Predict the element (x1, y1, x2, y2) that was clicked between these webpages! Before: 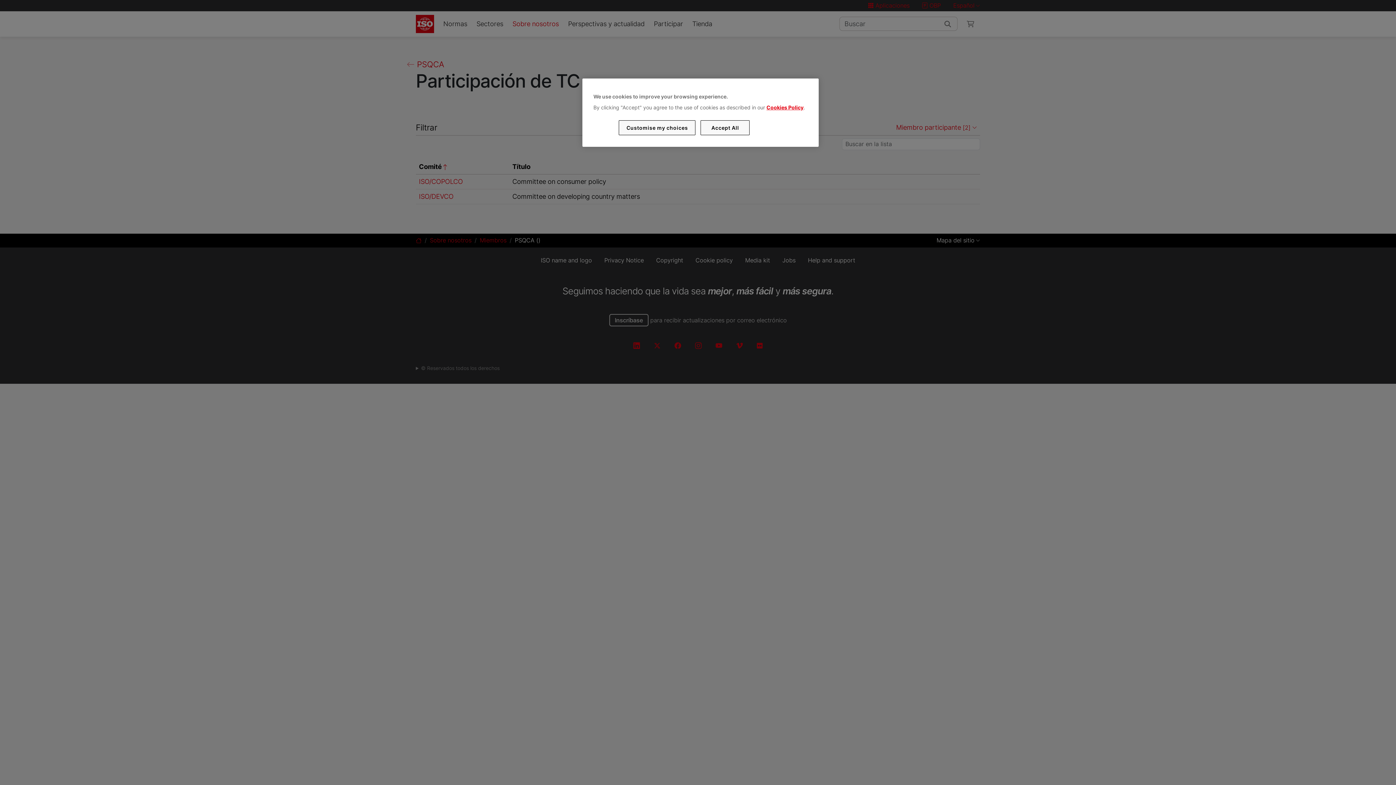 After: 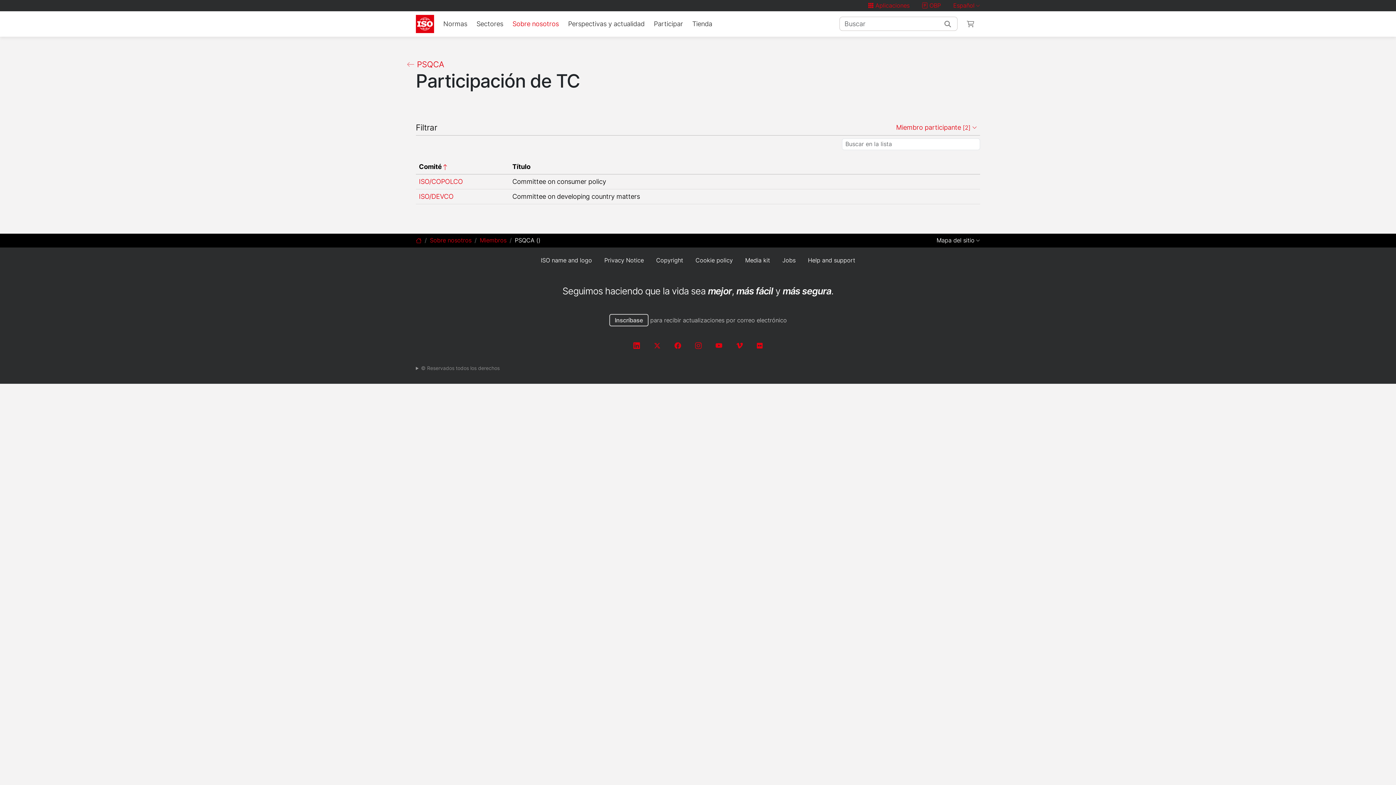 Action: label: Accept All bbox: (700, 120, 749, 135)